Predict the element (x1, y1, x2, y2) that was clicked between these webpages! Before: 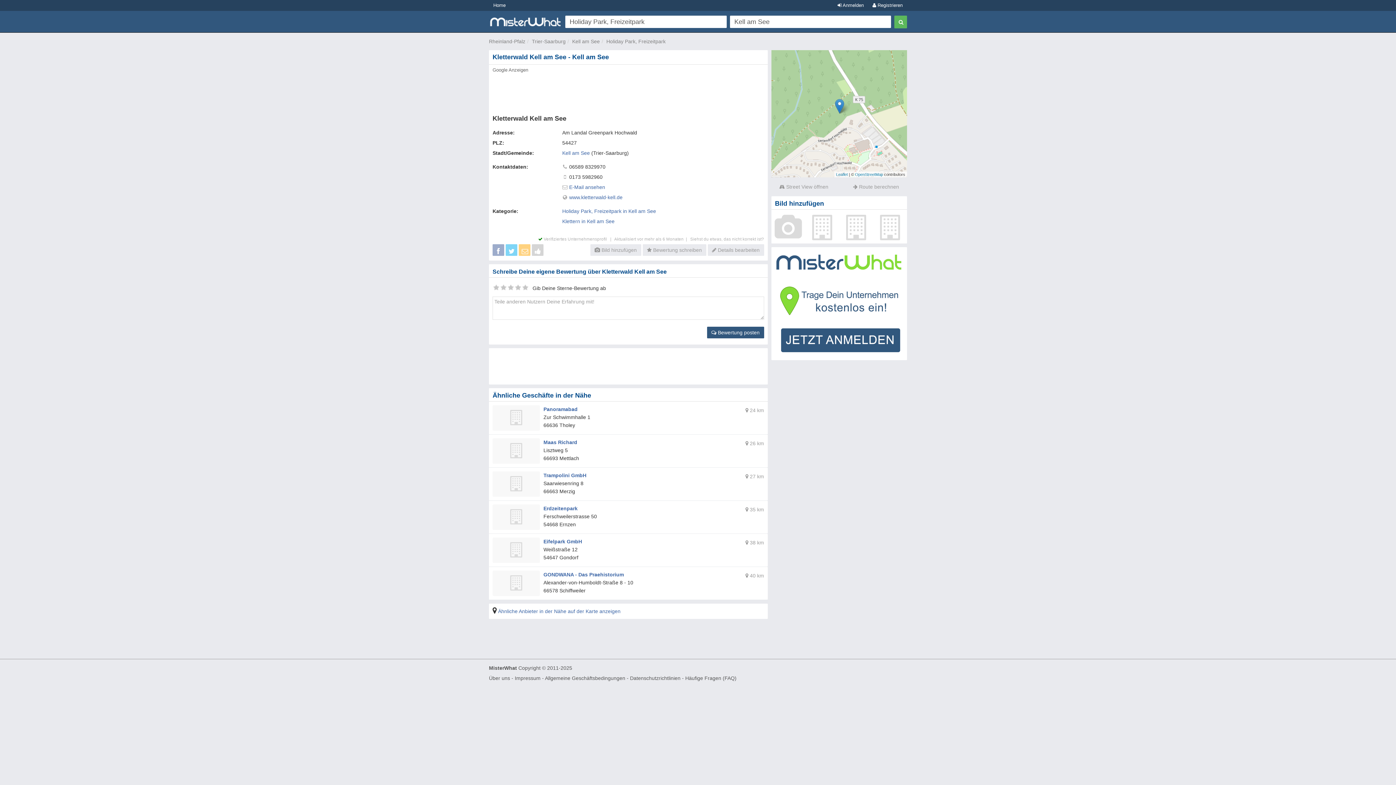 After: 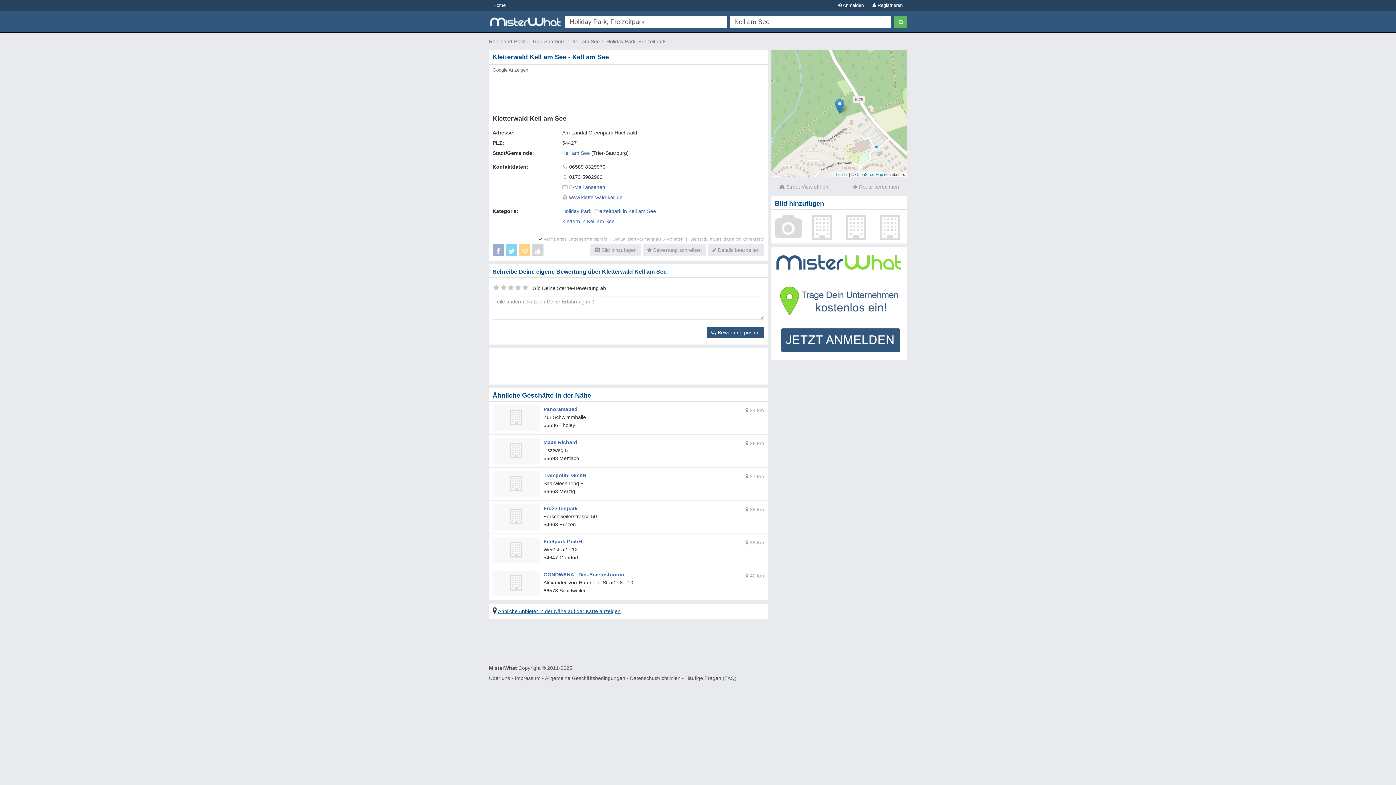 Action: bbox: (498, 608, 620, 614) label: Ähnliche Anbieter in der Nähe auf der Karte anzeigen